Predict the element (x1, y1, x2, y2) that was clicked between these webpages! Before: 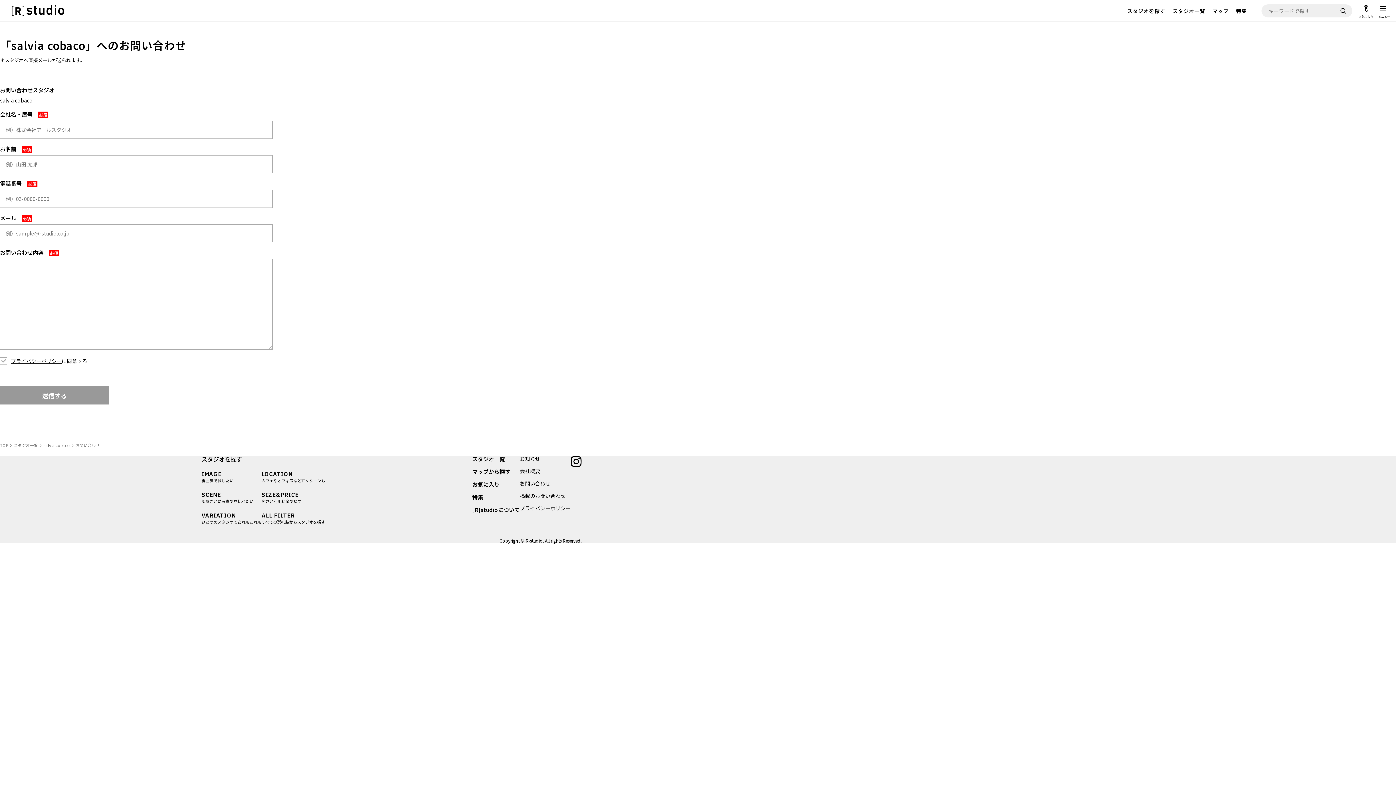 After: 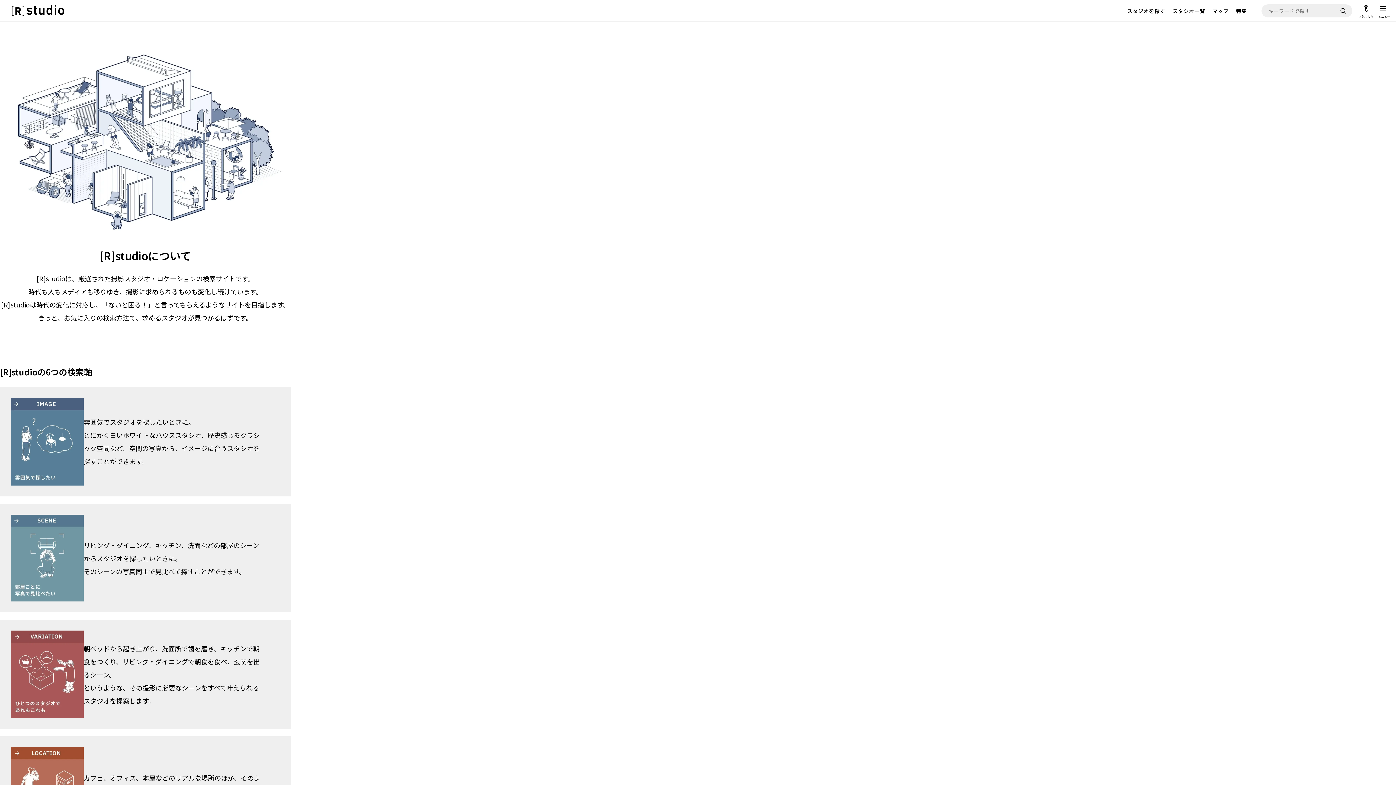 Action: bbox: (472, 506, 520, 513) label: [R]studioについて